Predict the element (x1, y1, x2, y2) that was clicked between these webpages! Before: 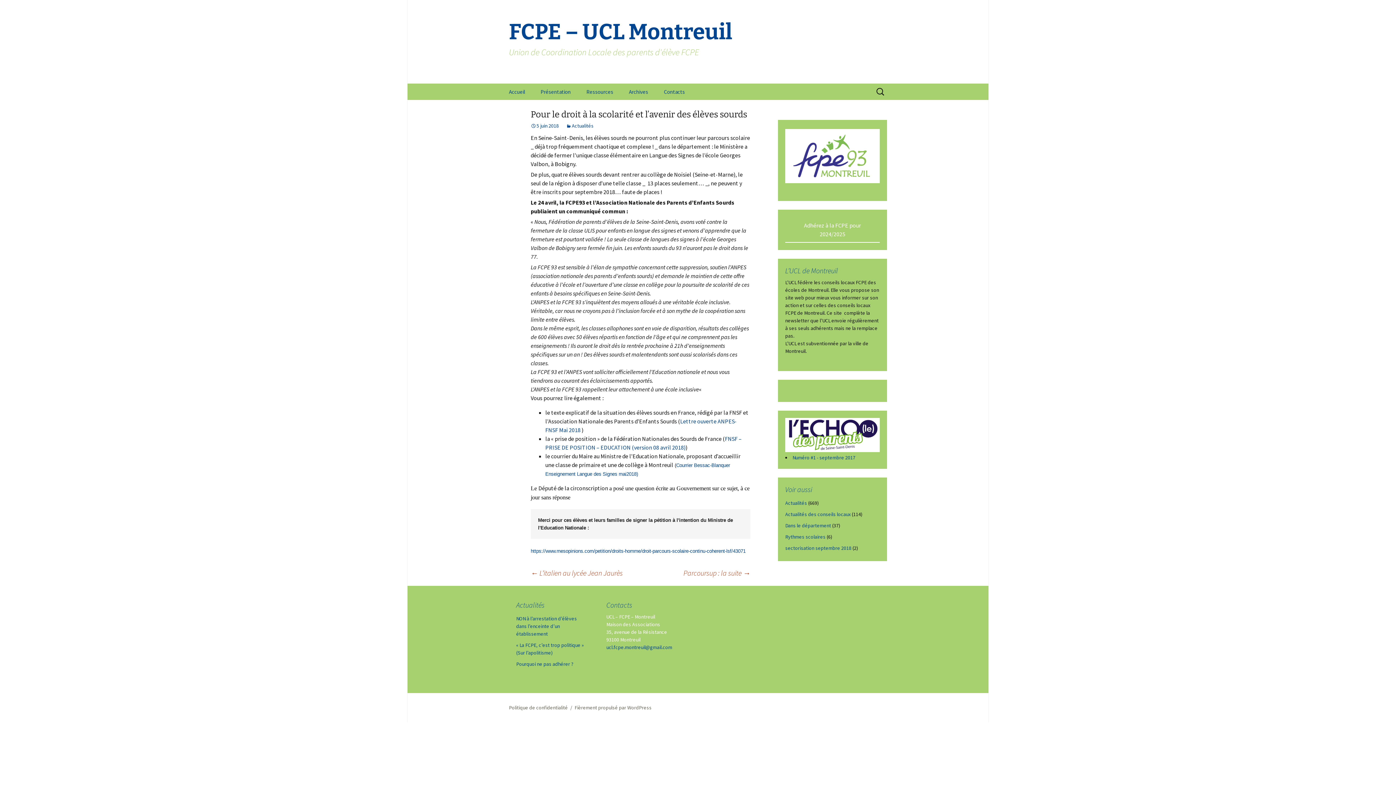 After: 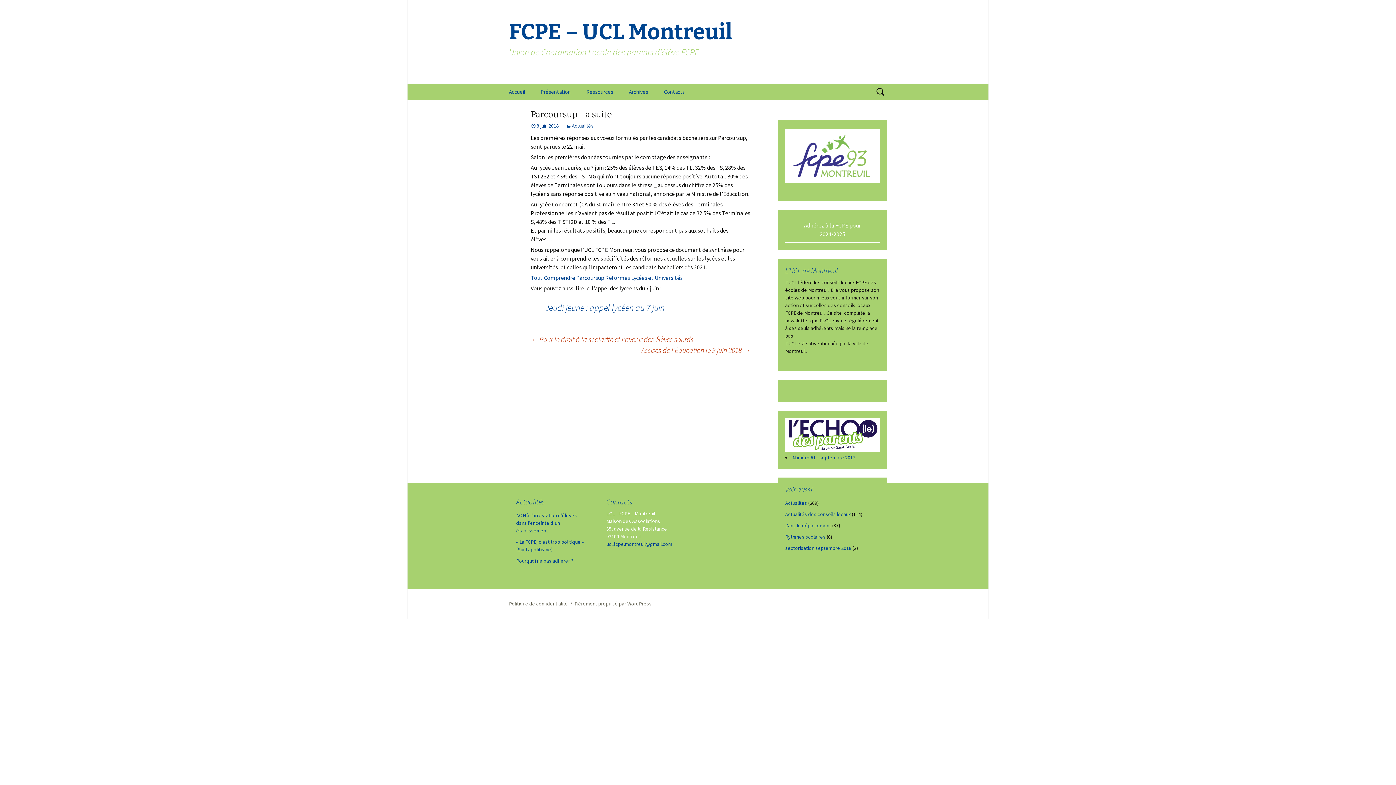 Action: label: Parcoursup : la suite → bbox: (683, 568, 750, 578)